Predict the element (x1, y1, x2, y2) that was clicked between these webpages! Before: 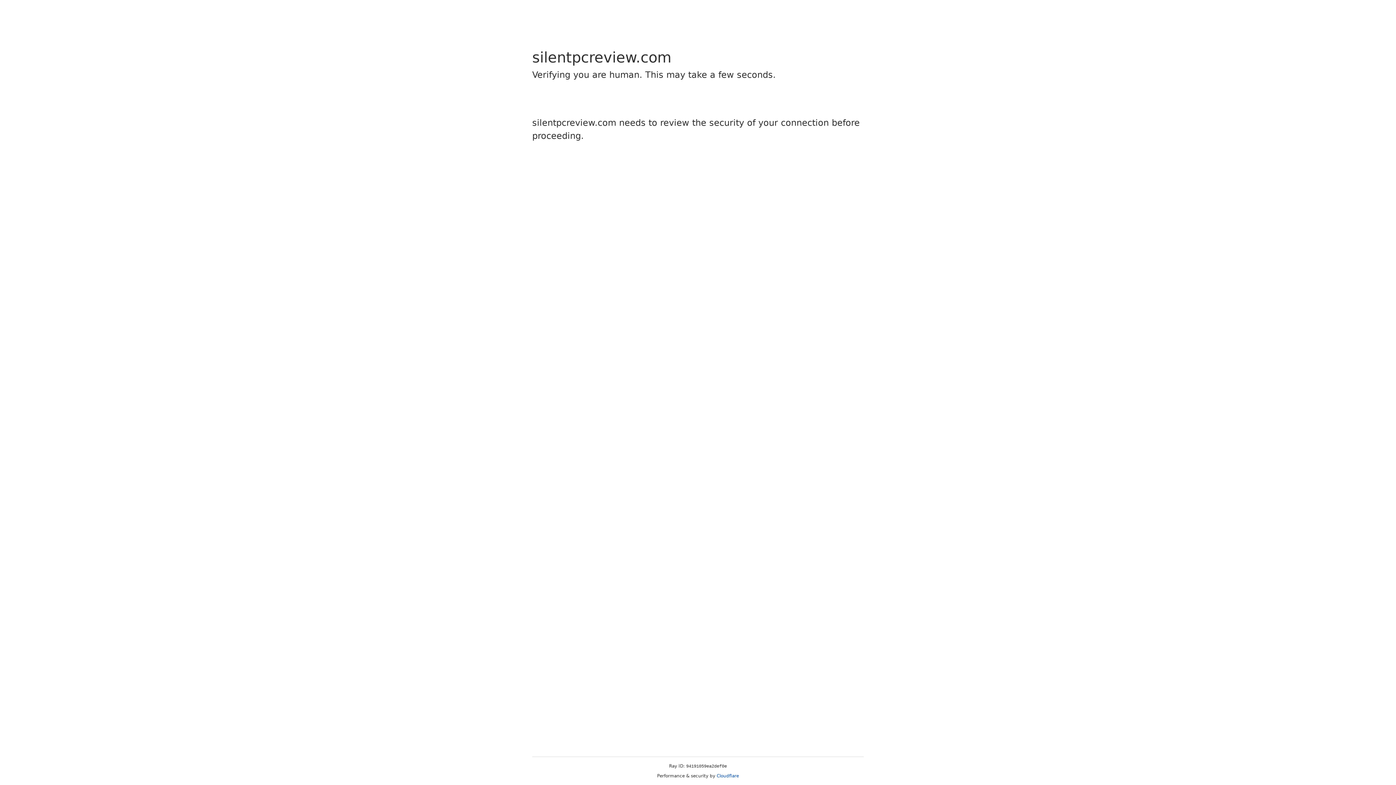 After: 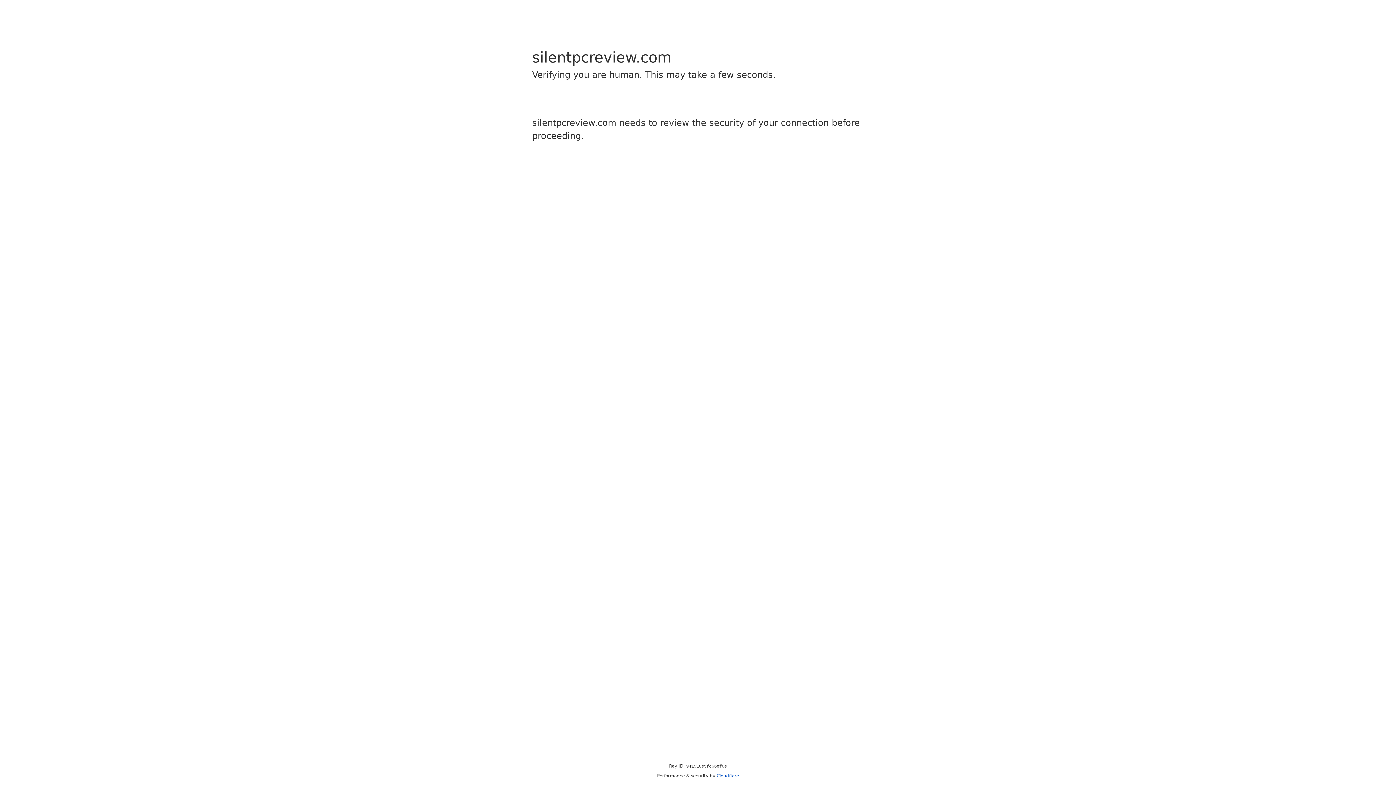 Action: label: Cloudflare bbox: (716, 773, 739, 778)